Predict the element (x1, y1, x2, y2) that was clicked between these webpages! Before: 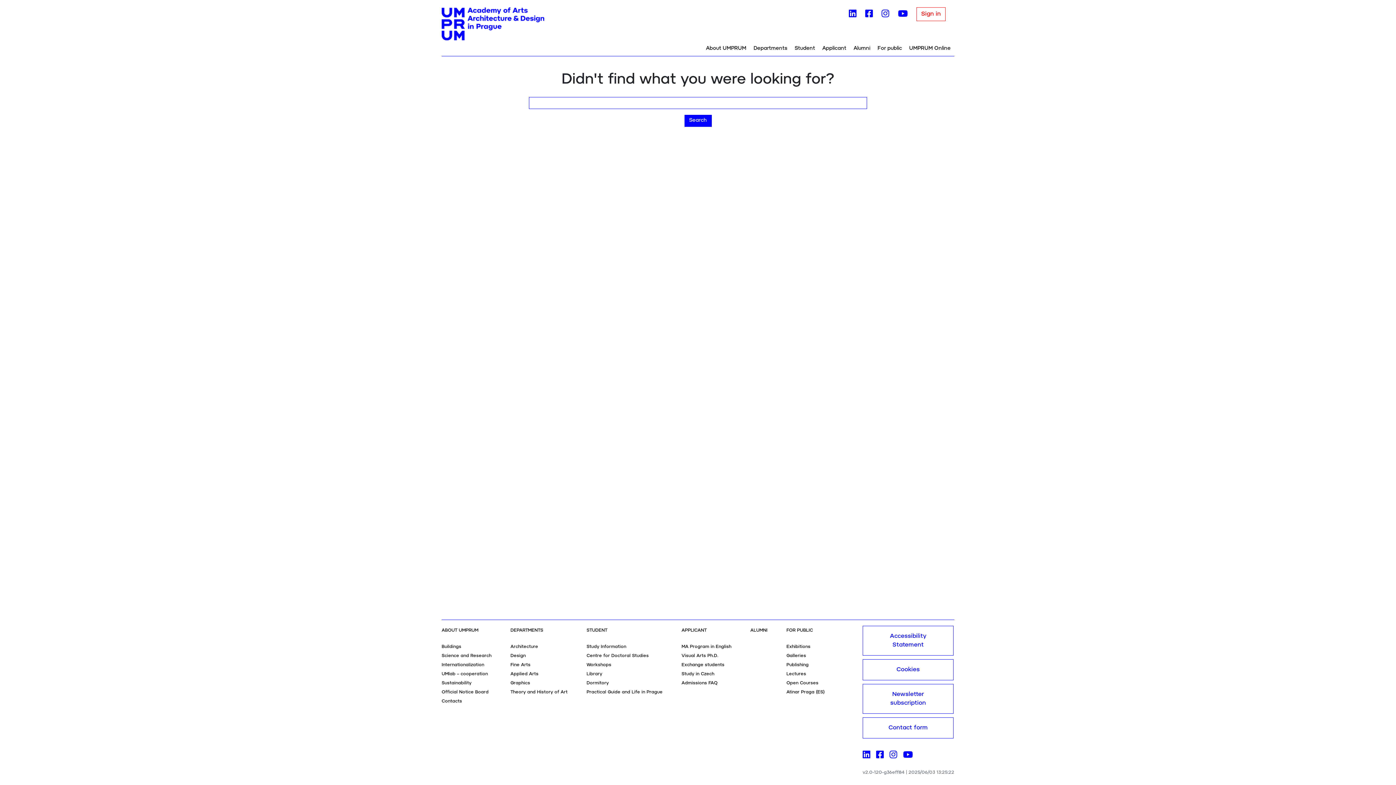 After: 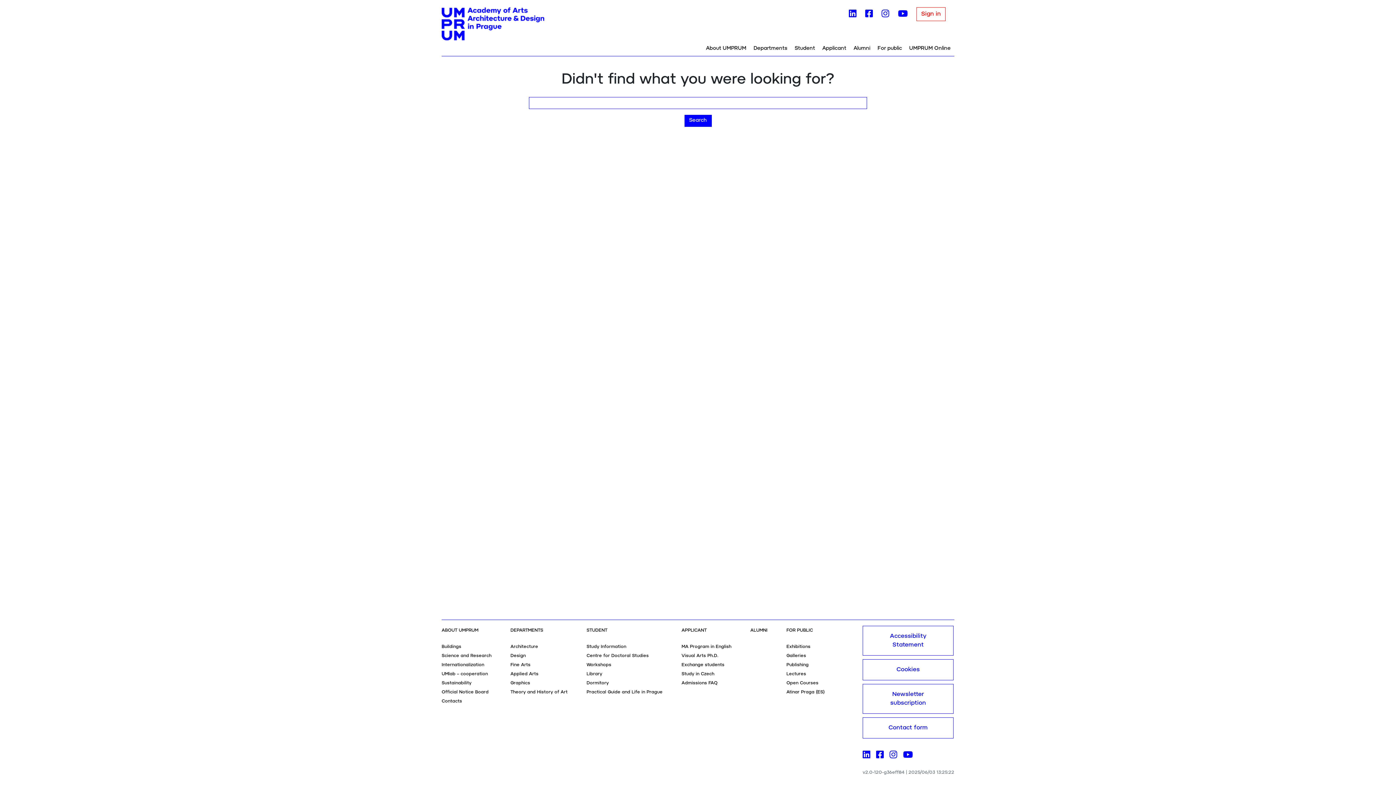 Action: bbox: (881, 12, 889, 17)